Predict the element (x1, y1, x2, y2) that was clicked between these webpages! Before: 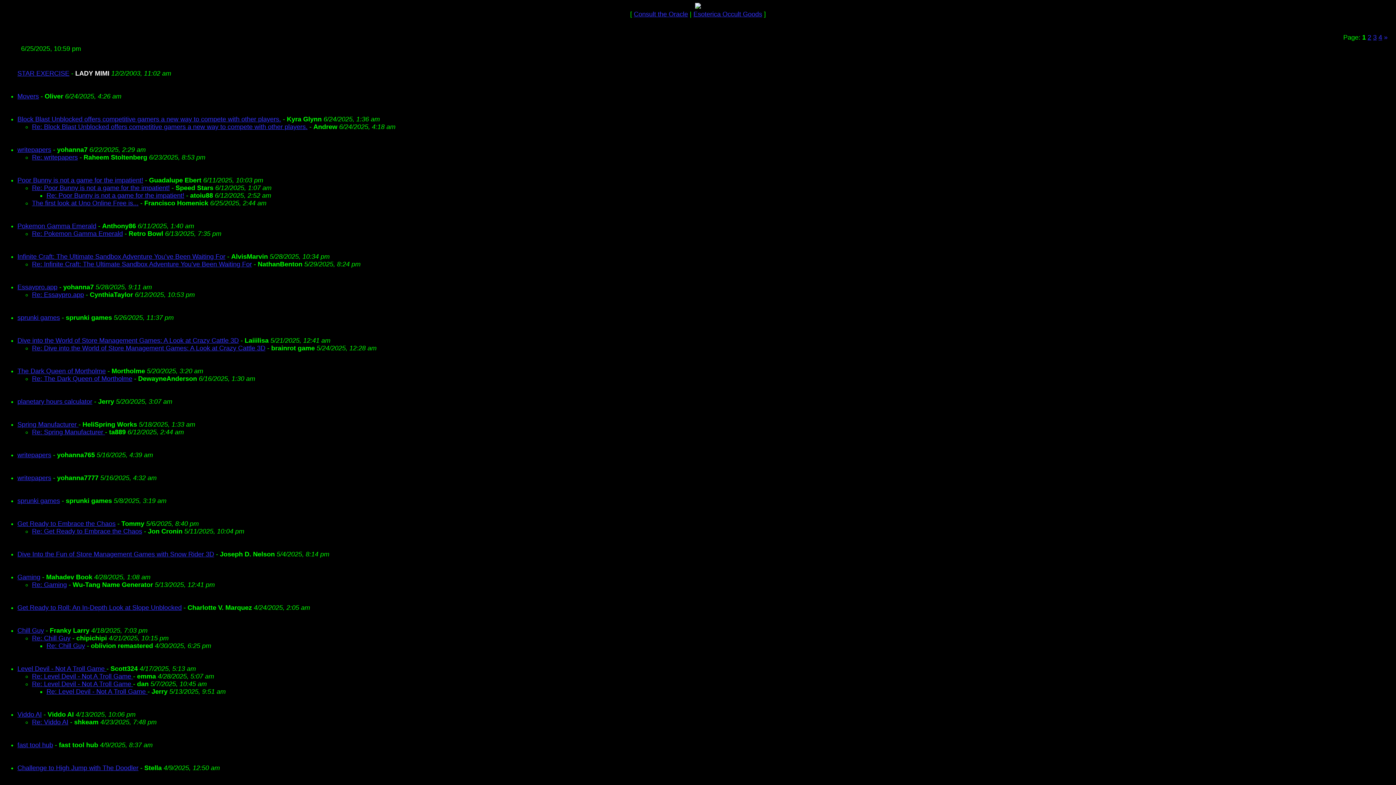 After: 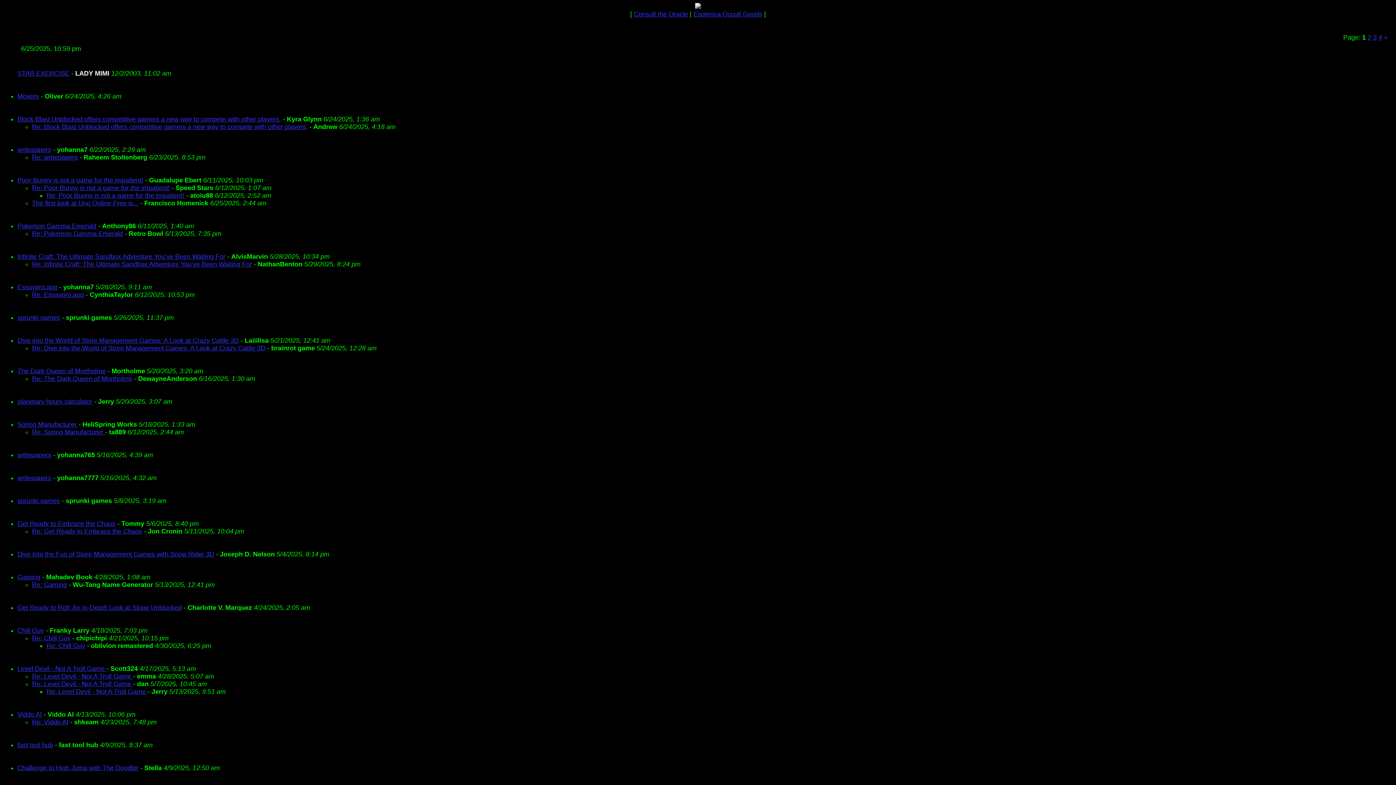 Action: bbox: (19, 214, 24, 222)